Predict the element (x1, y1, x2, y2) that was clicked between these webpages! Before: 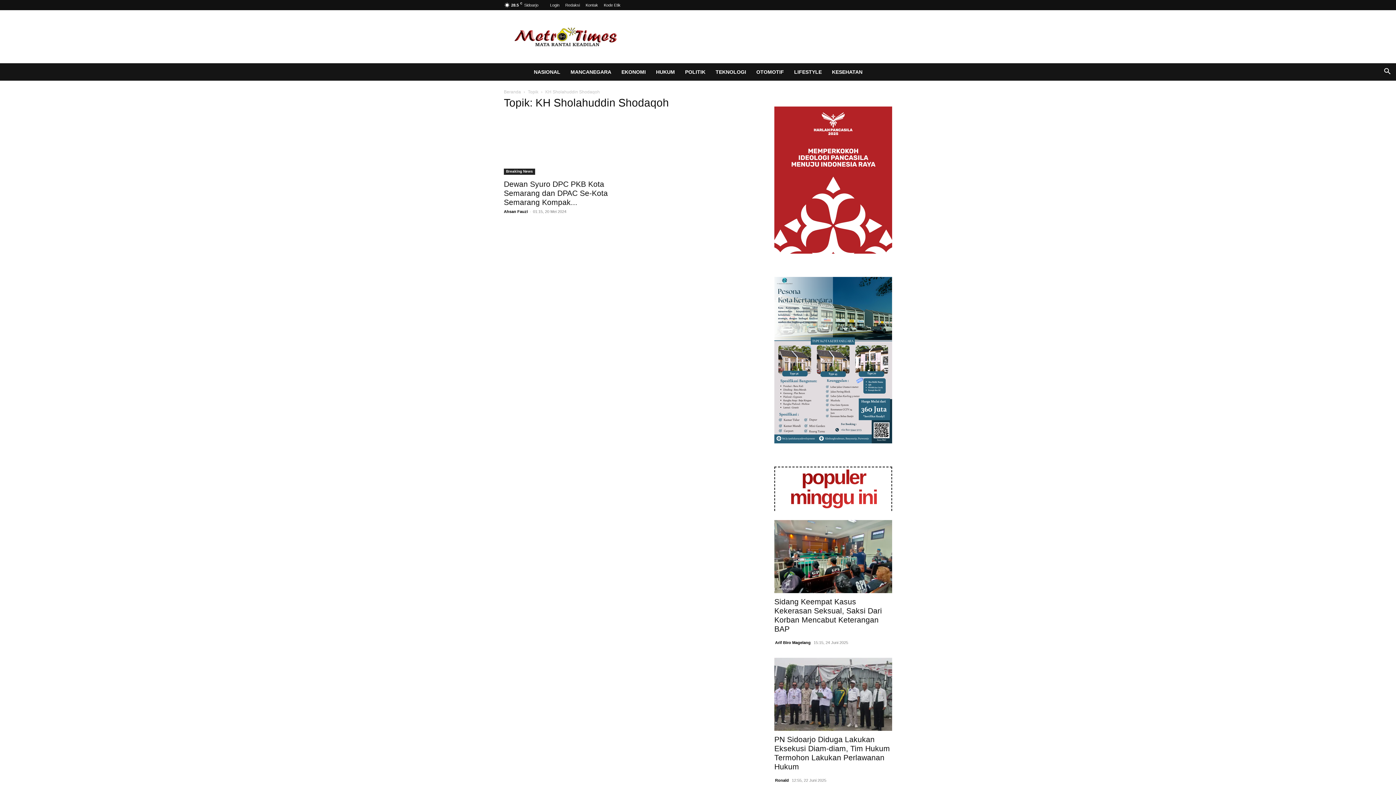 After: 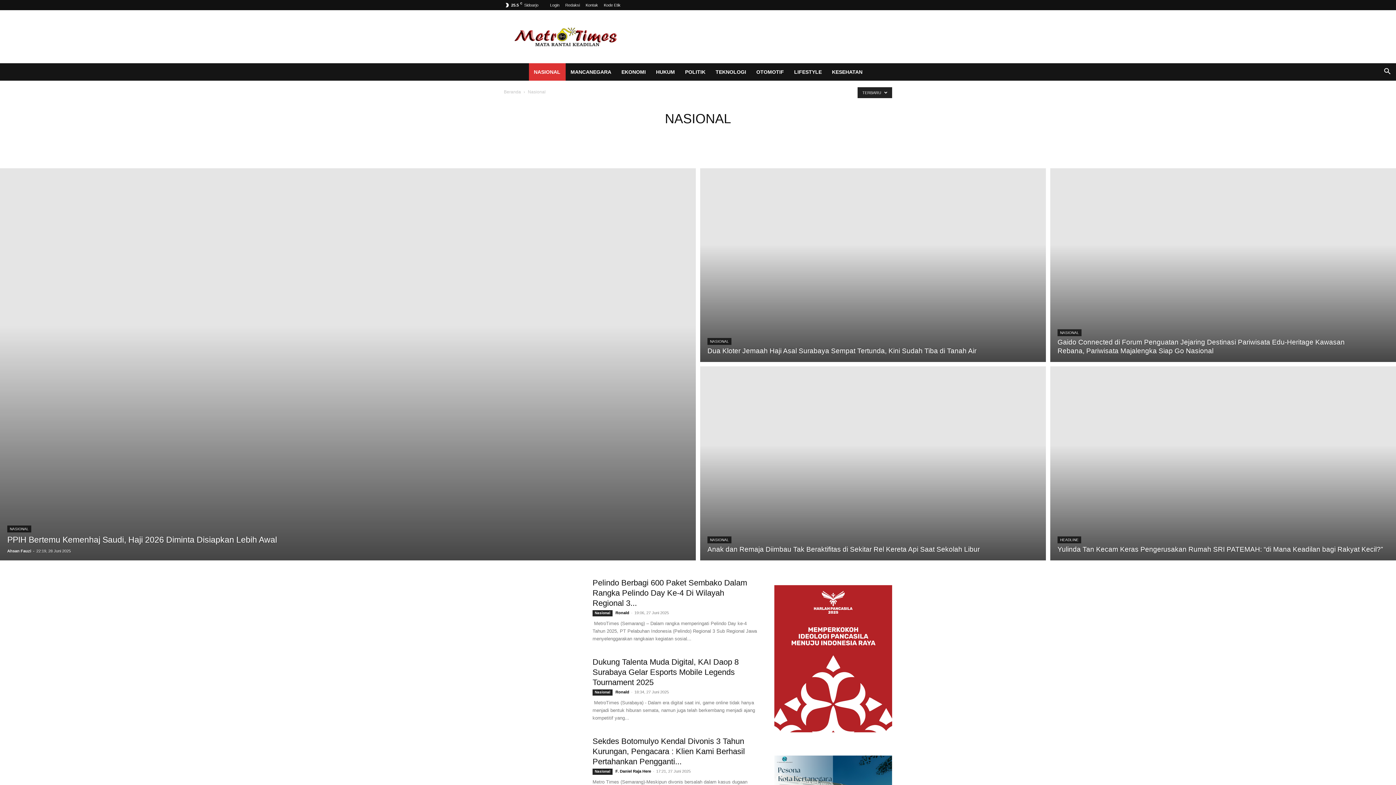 Action: bbox: (528, 63, 565, 80) label: NASIONAL